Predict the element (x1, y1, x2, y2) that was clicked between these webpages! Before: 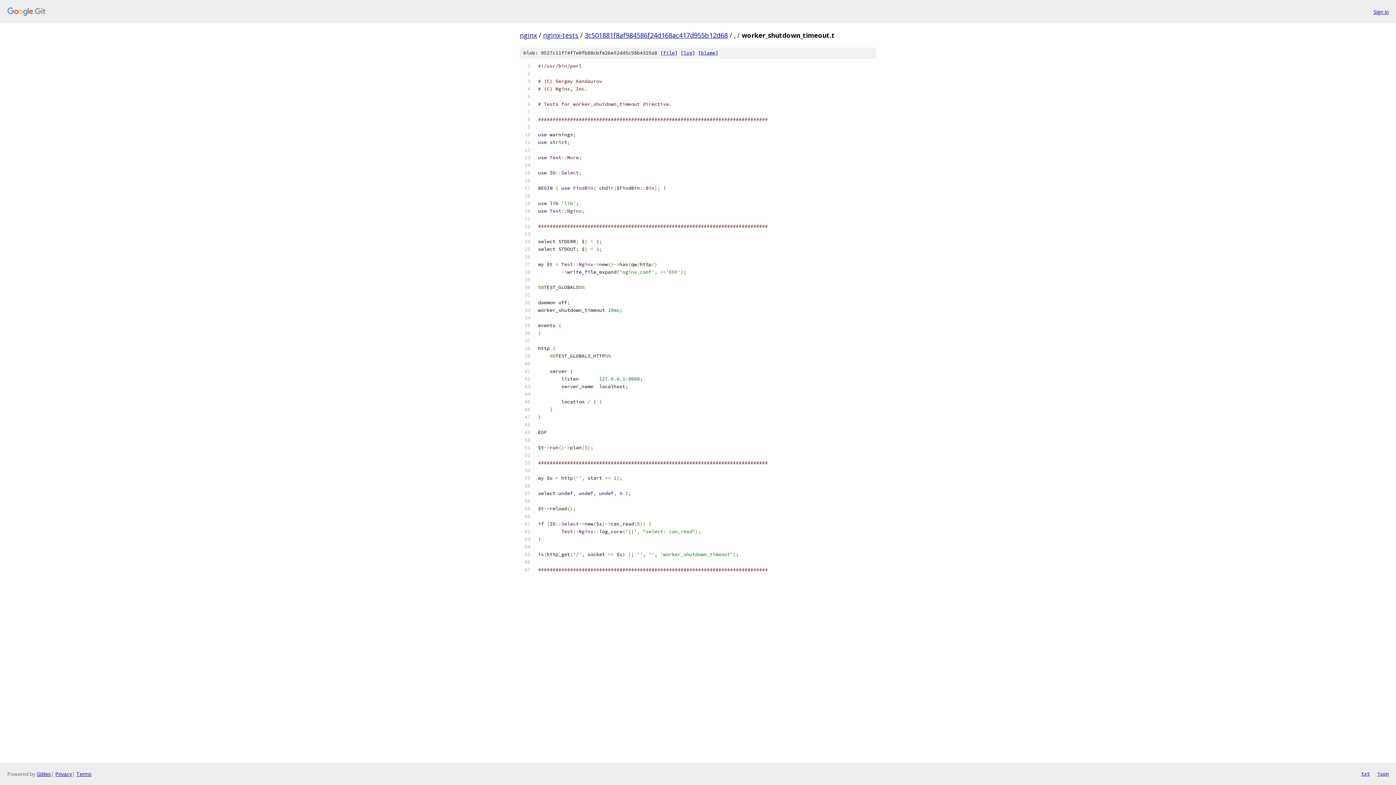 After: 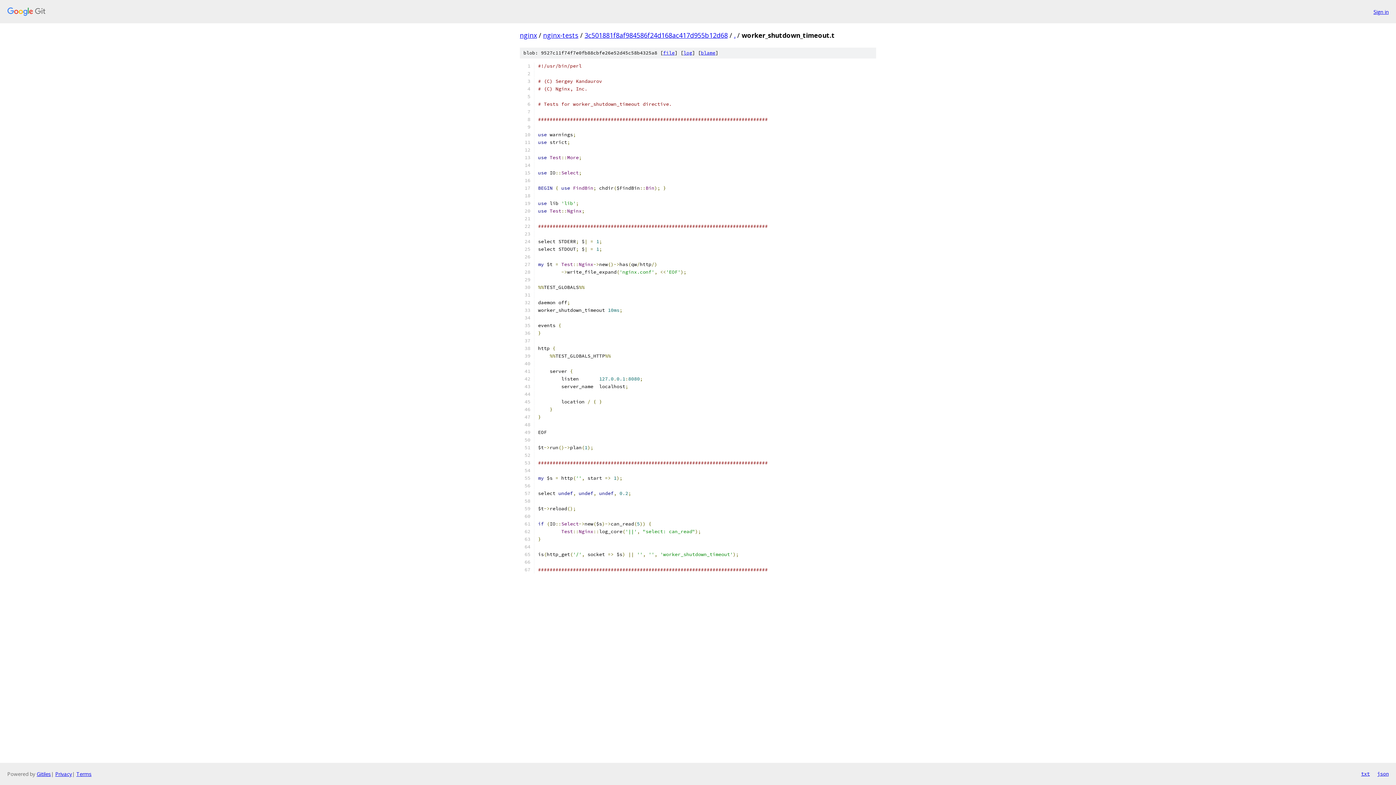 Action: bbox: (1361, 770, 1370, 778) label: txt